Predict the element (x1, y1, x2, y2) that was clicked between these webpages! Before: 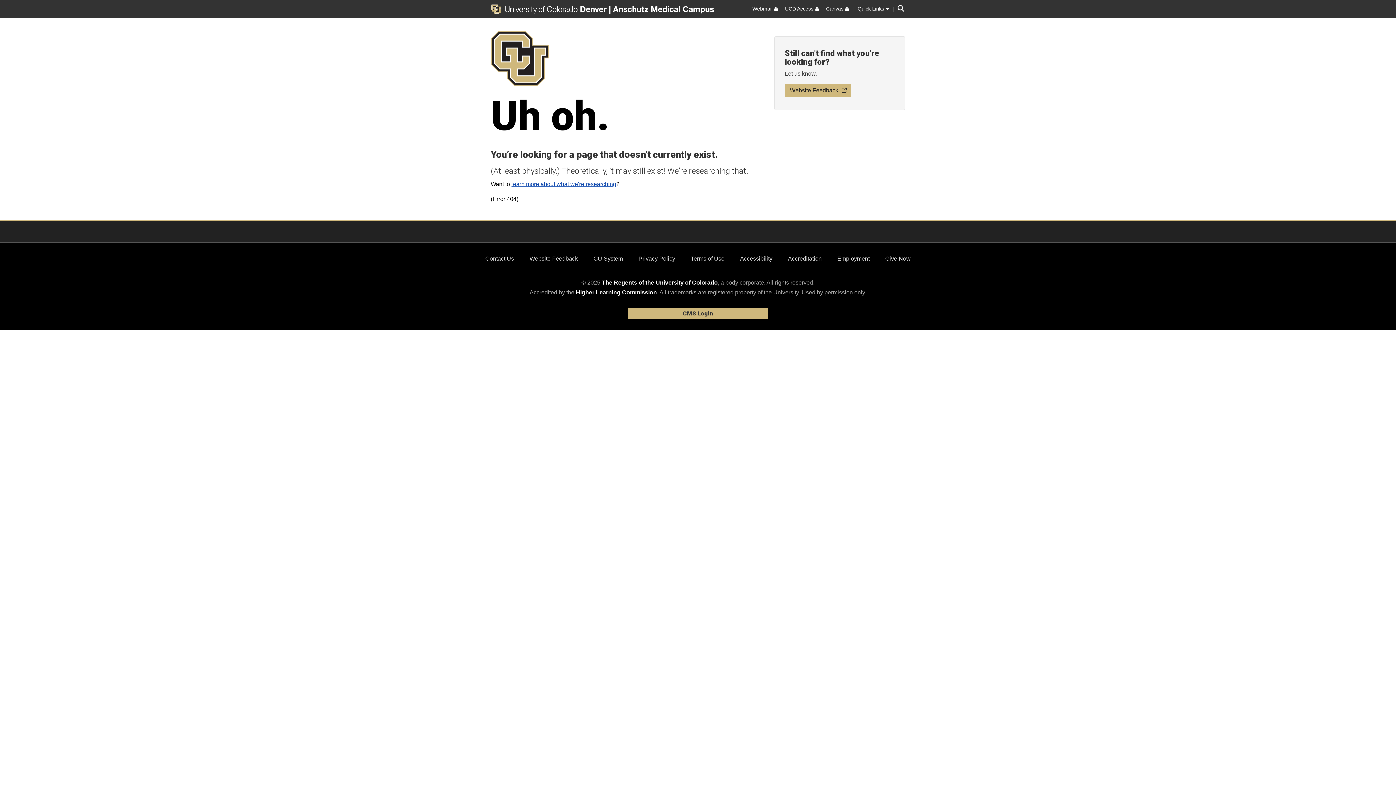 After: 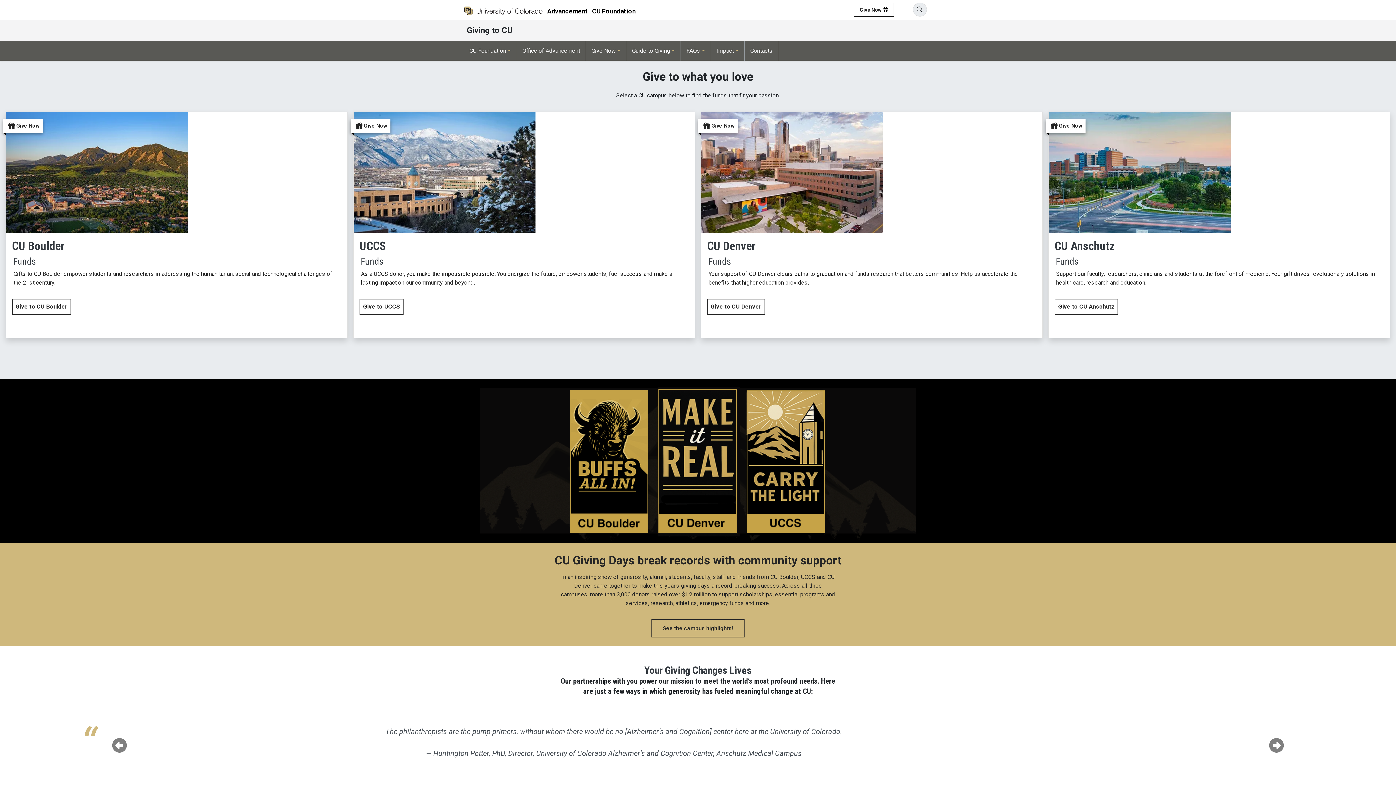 Action: label: Give Now bbox: (885, 255, 910, 261)